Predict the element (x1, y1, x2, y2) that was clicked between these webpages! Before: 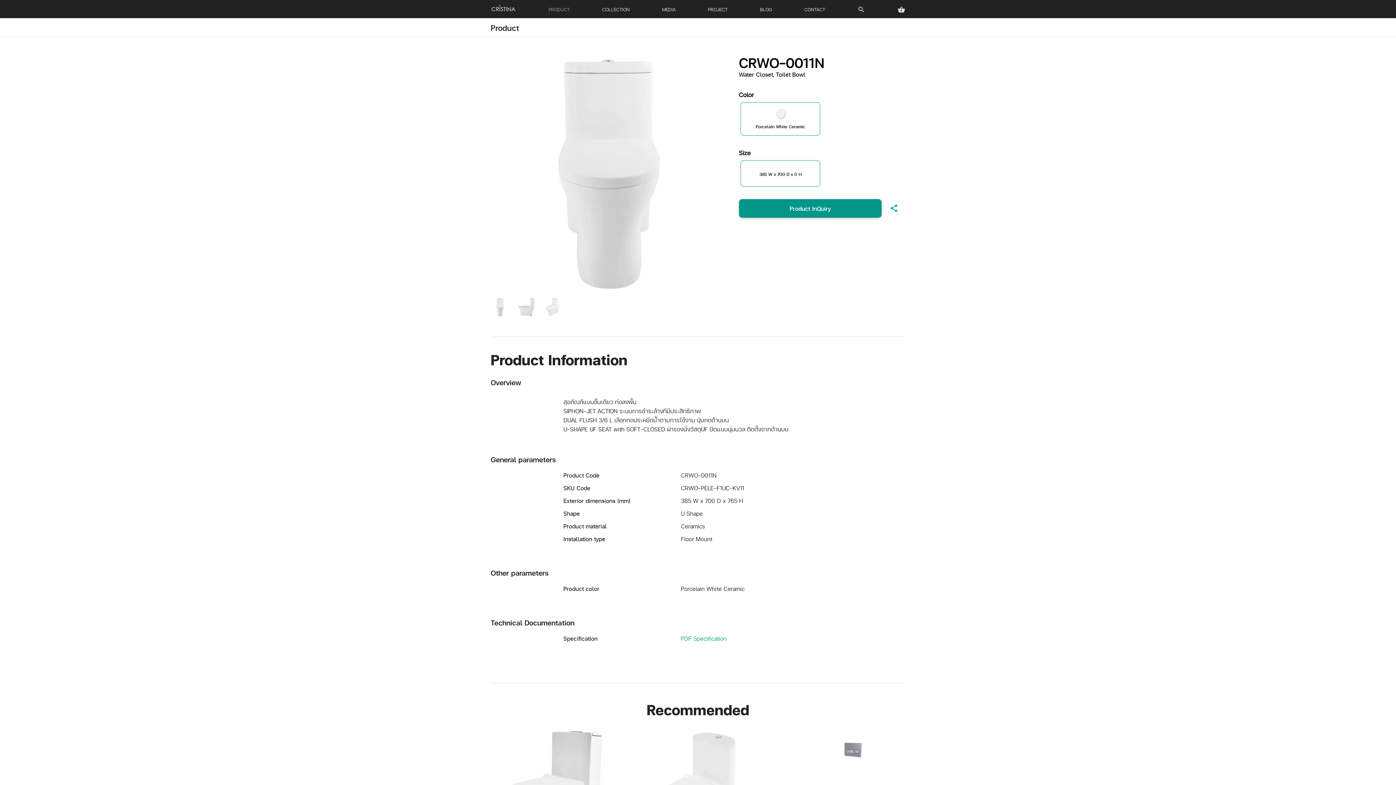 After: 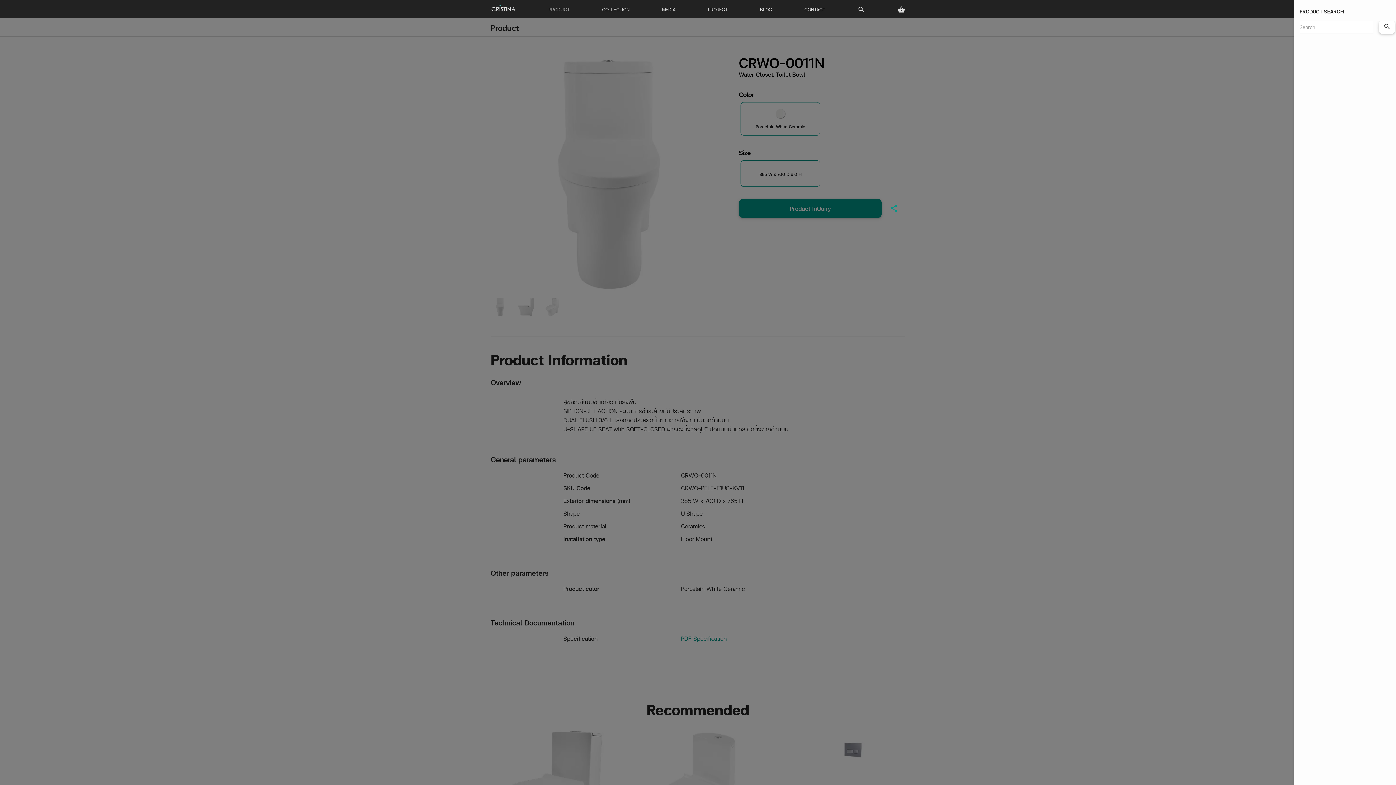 Action: bbox: (857, 5, 865, 13) label: search